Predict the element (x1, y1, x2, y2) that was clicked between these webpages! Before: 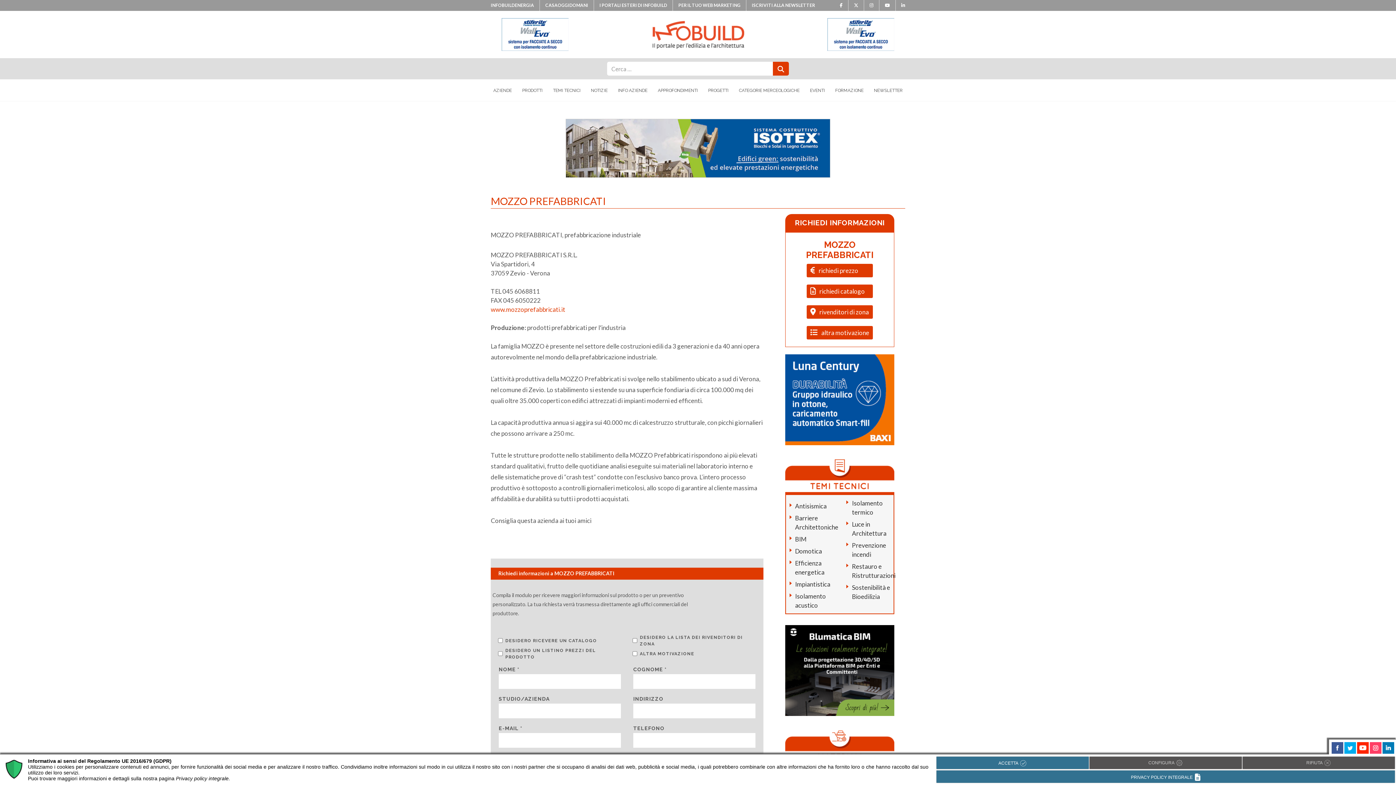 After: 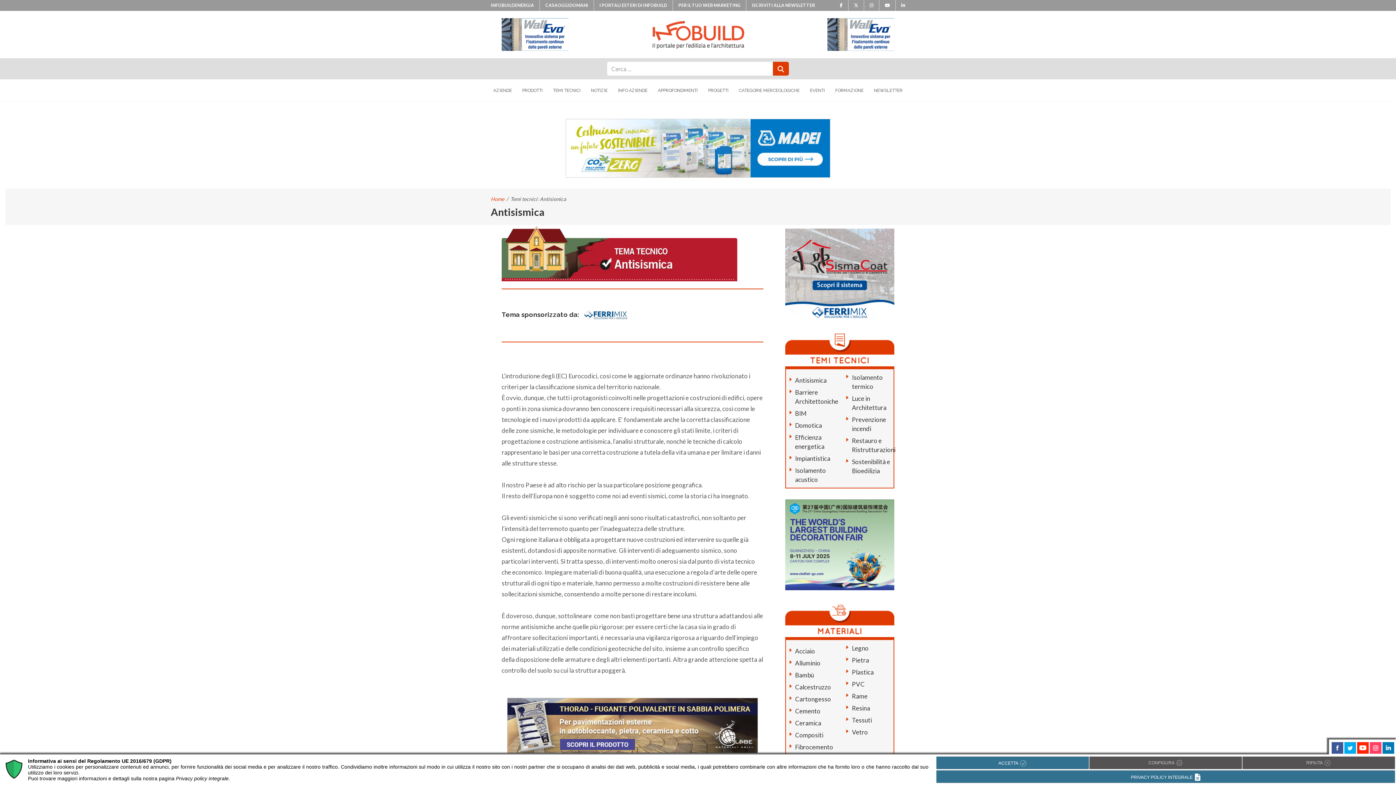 Action: label: Antisismica bbox: (795, 502, 826, 510)